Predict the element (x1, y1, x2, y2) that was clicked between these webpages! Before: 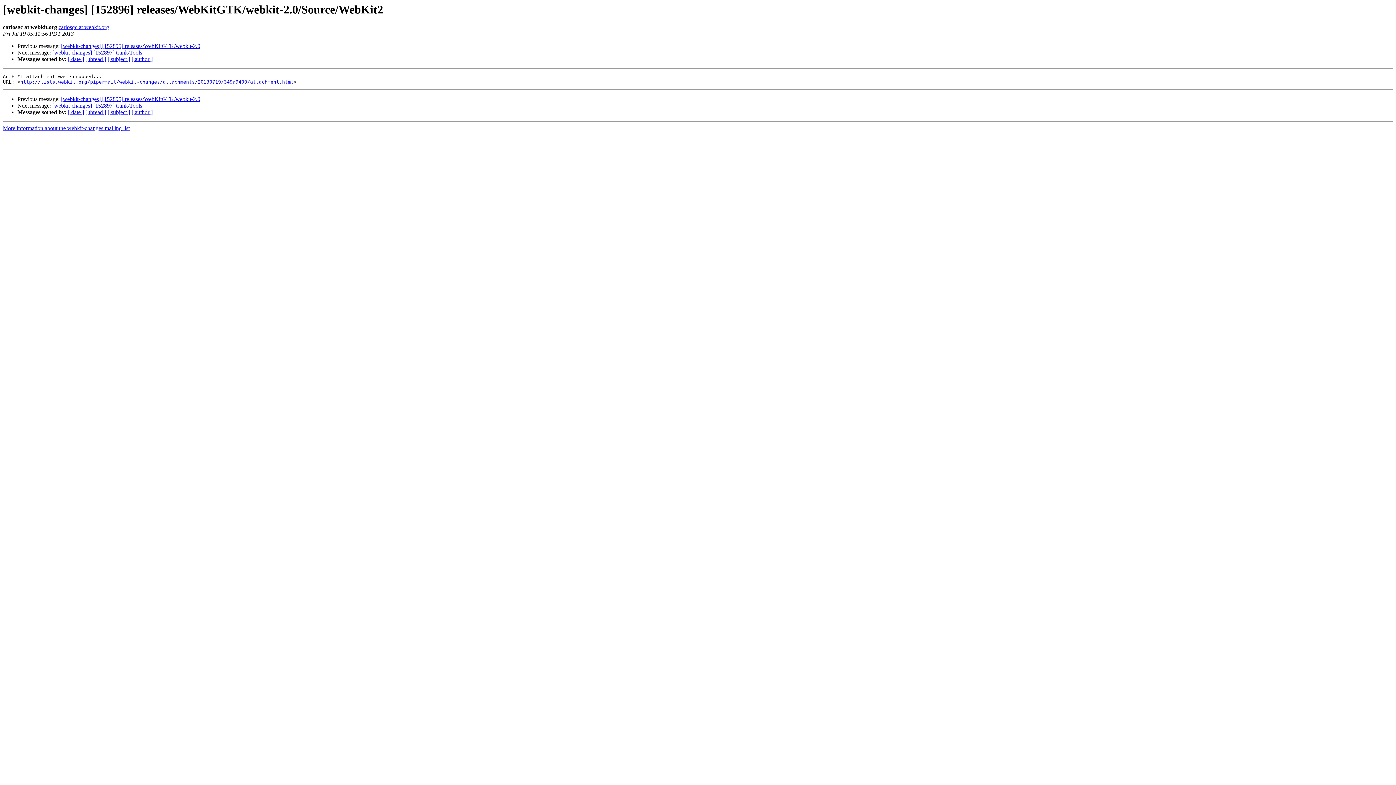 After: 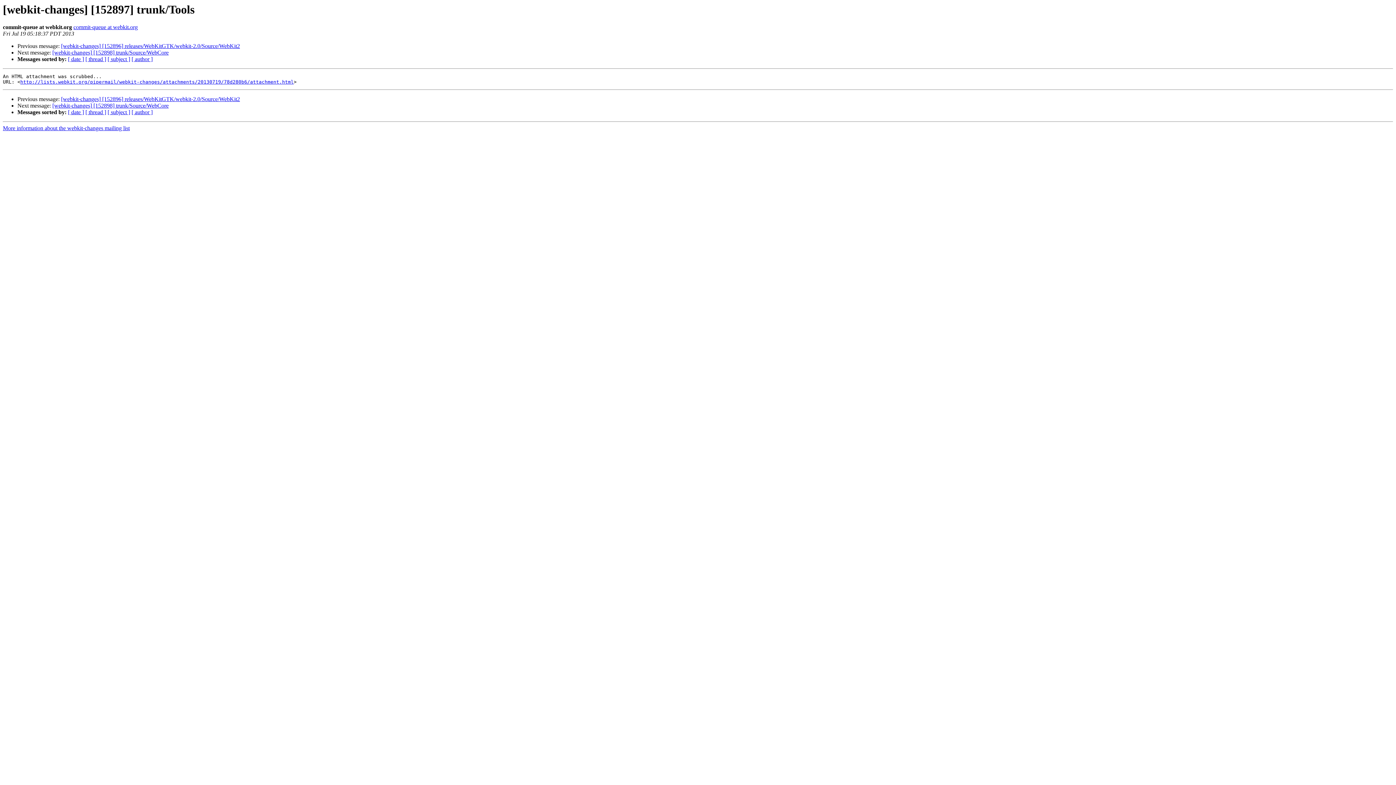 Action: bbox: (52, 49, 142, 55) label: [webkit-changes] [152897] trunk/Tools